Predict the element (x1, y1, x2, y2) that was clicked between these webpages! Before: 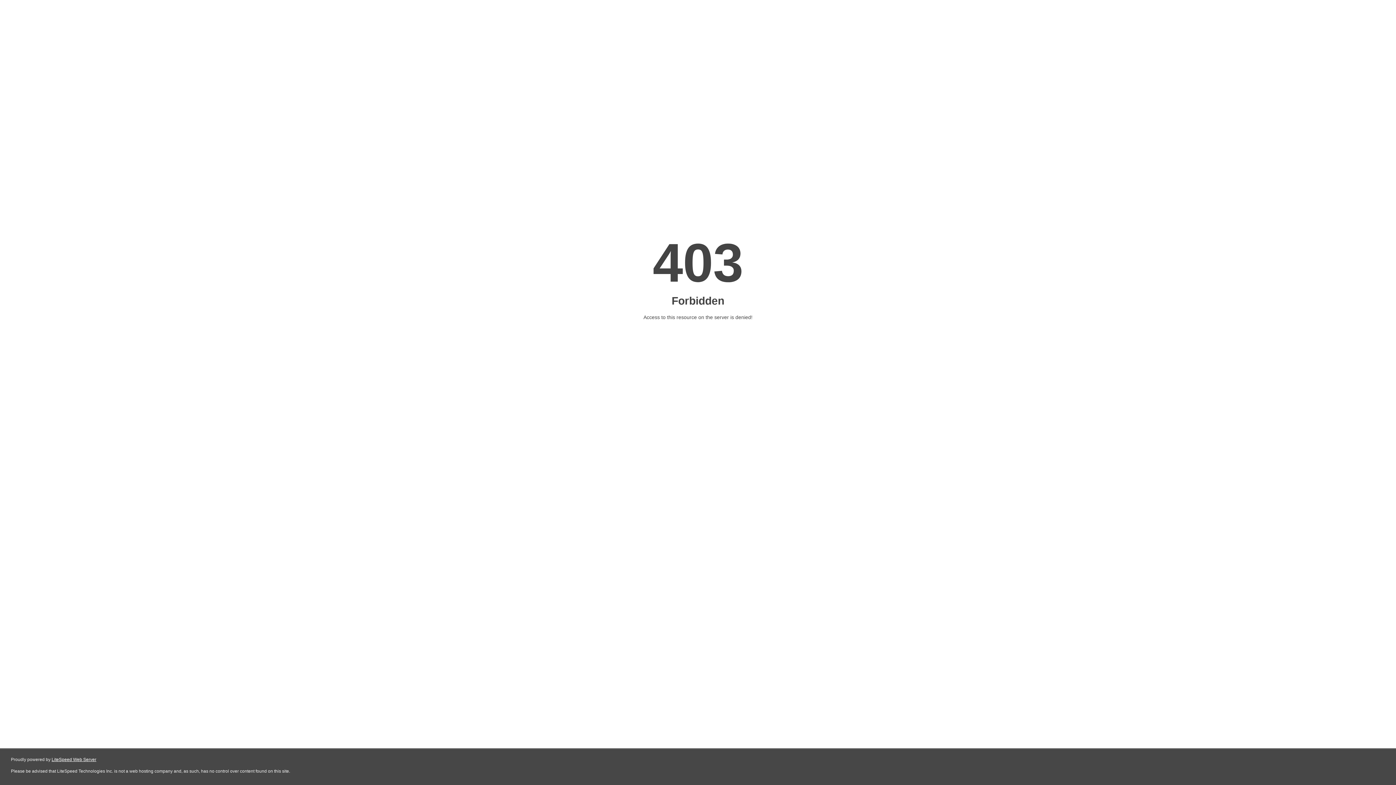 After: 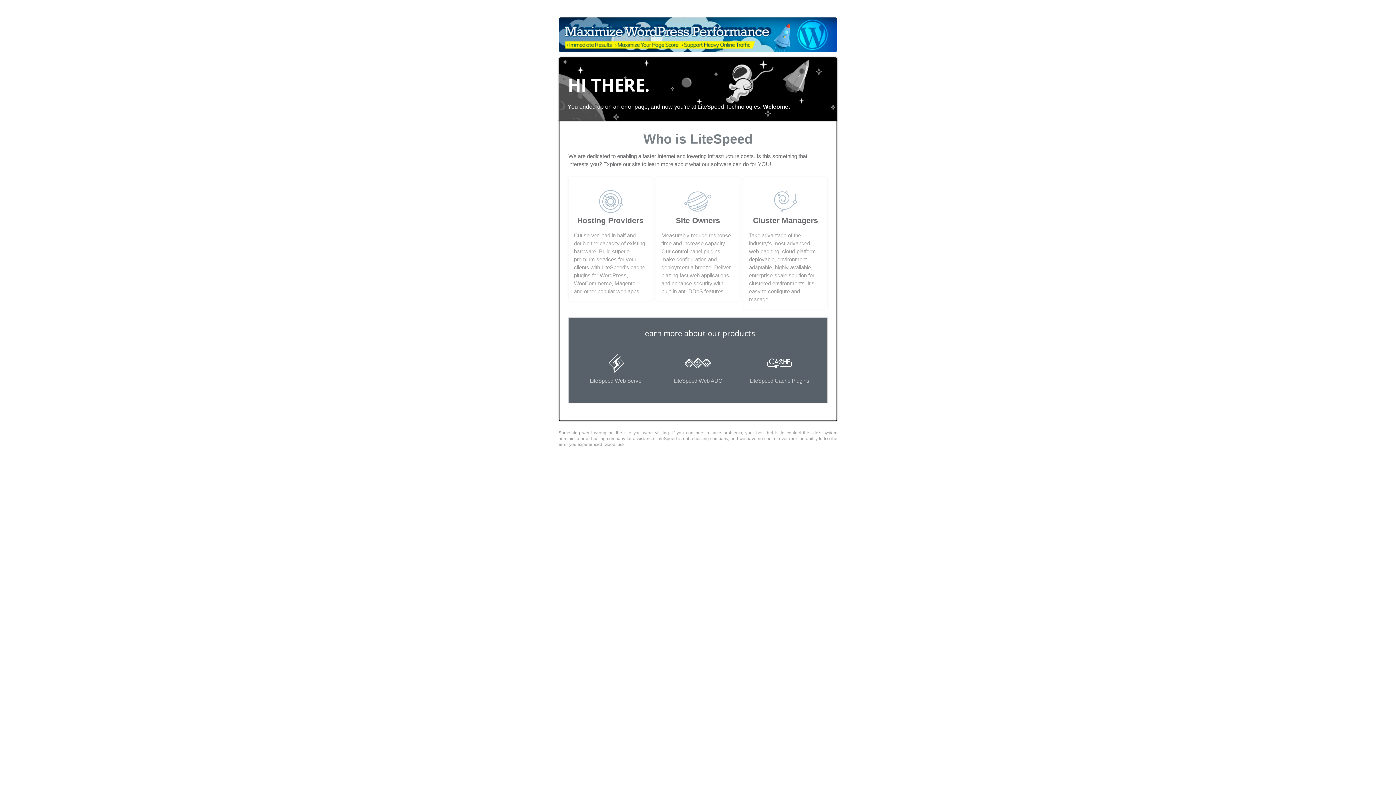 Action: bbox: (51, 757, 96, 762) label: LiteSpeed Web Server